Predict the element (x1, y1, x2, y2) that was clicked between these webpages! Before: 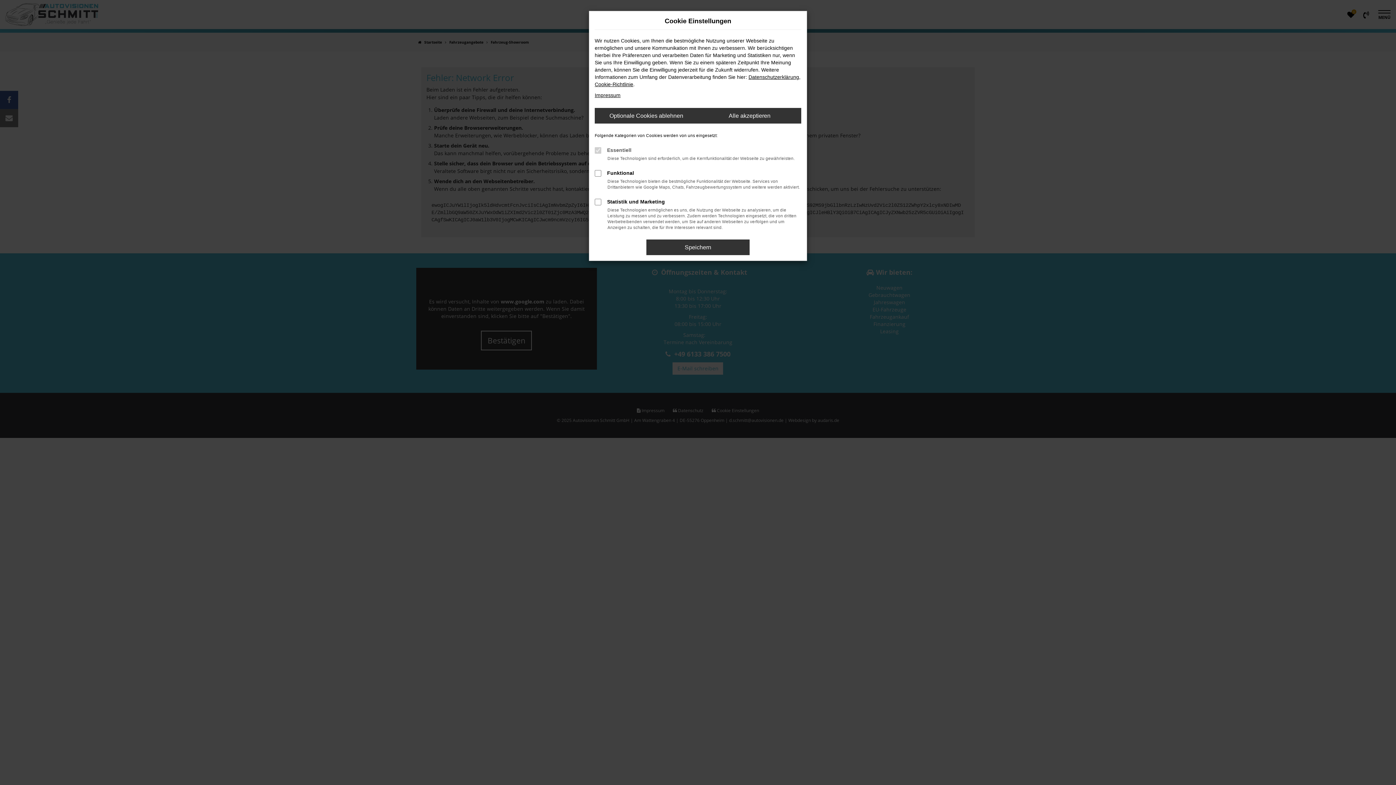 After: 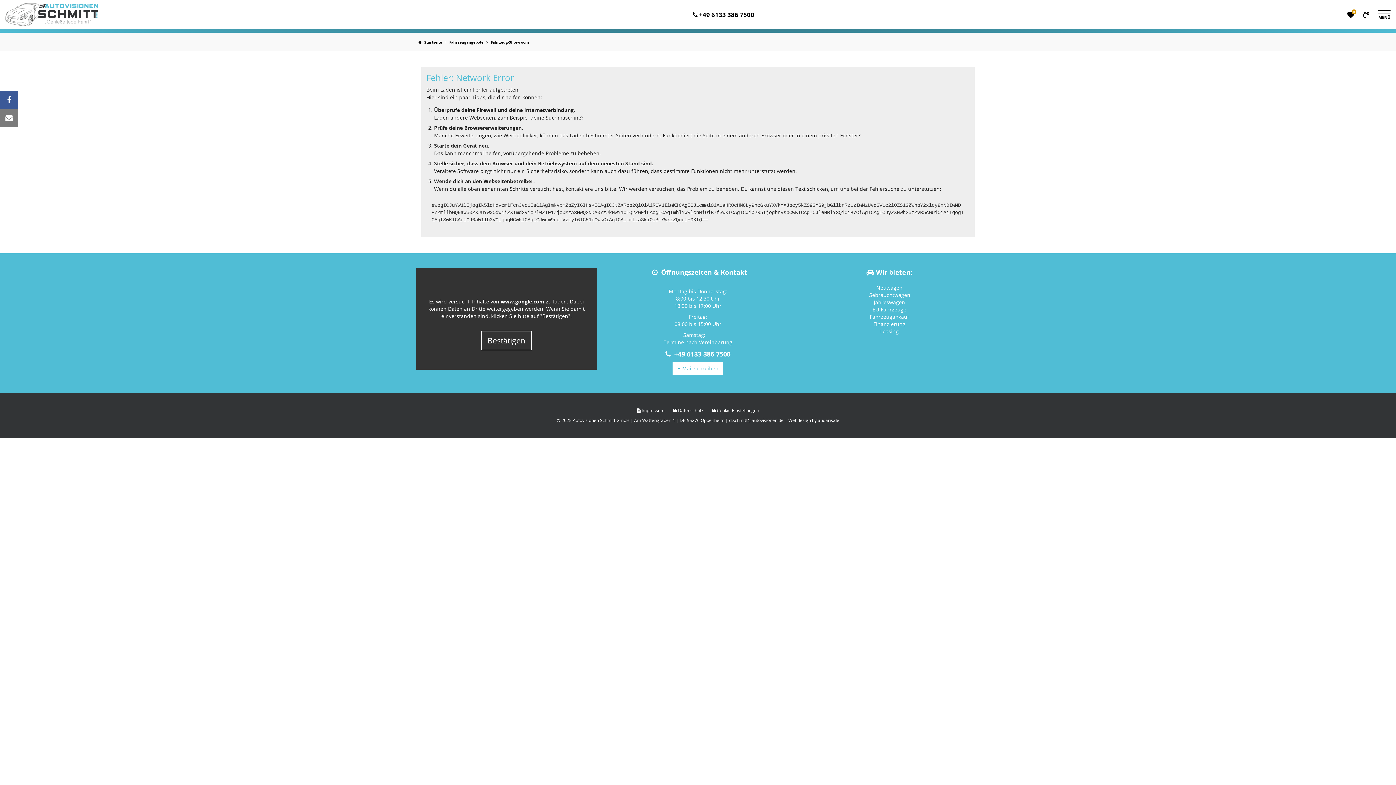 Action: label: Optionale Cookies ablehnen bbox: (594, 108, 698, 123)